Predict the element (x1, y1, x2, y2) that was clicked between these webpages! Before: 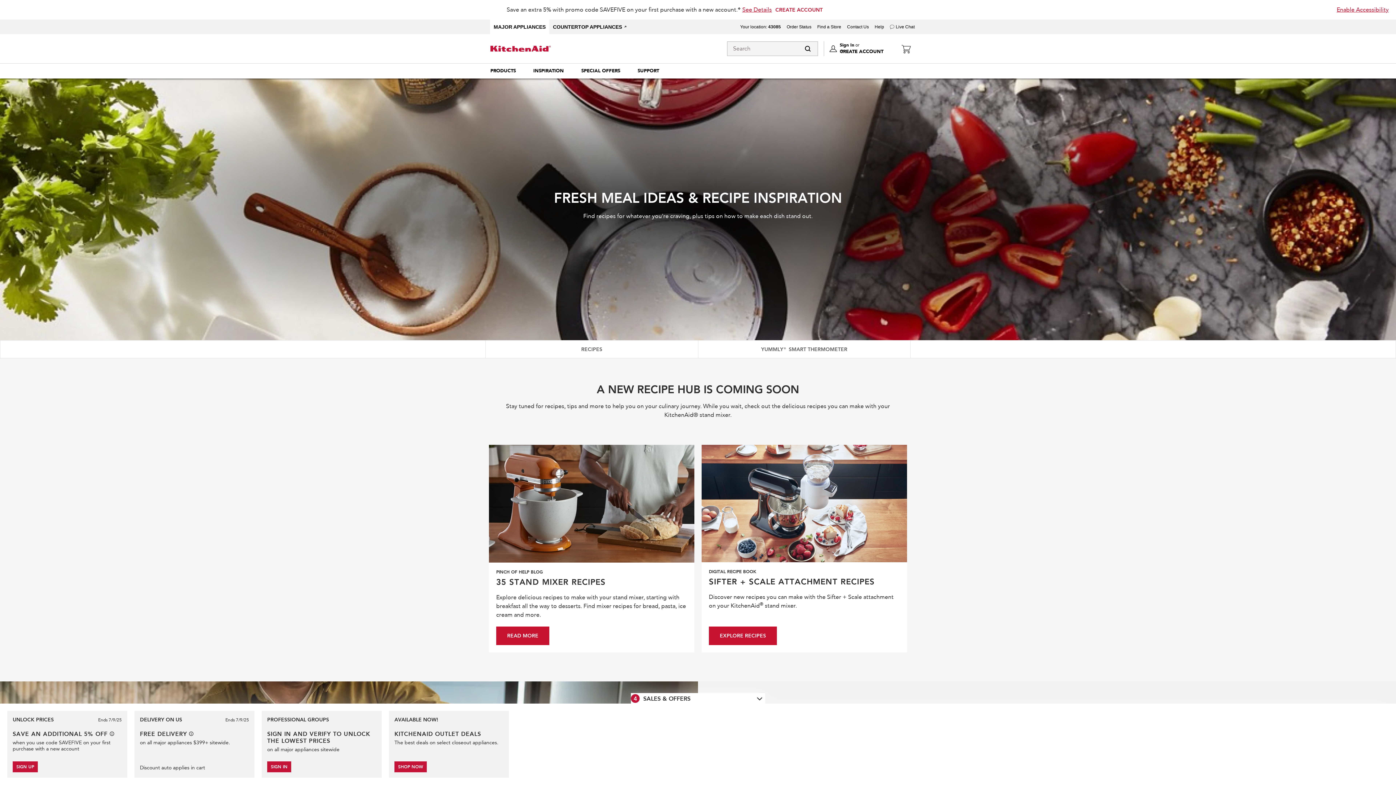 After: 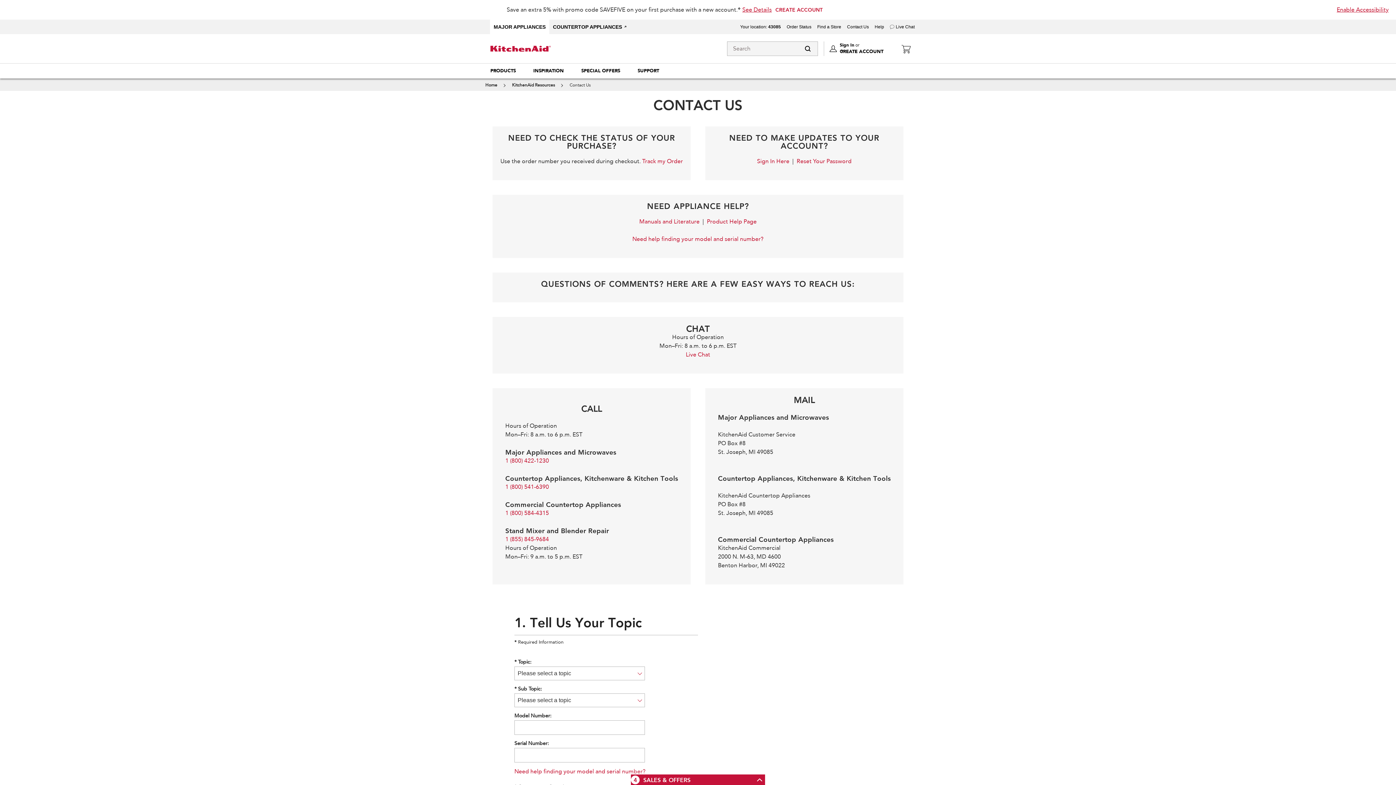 Action: label: Contact Us bbox: (847, 24, 869, 29)